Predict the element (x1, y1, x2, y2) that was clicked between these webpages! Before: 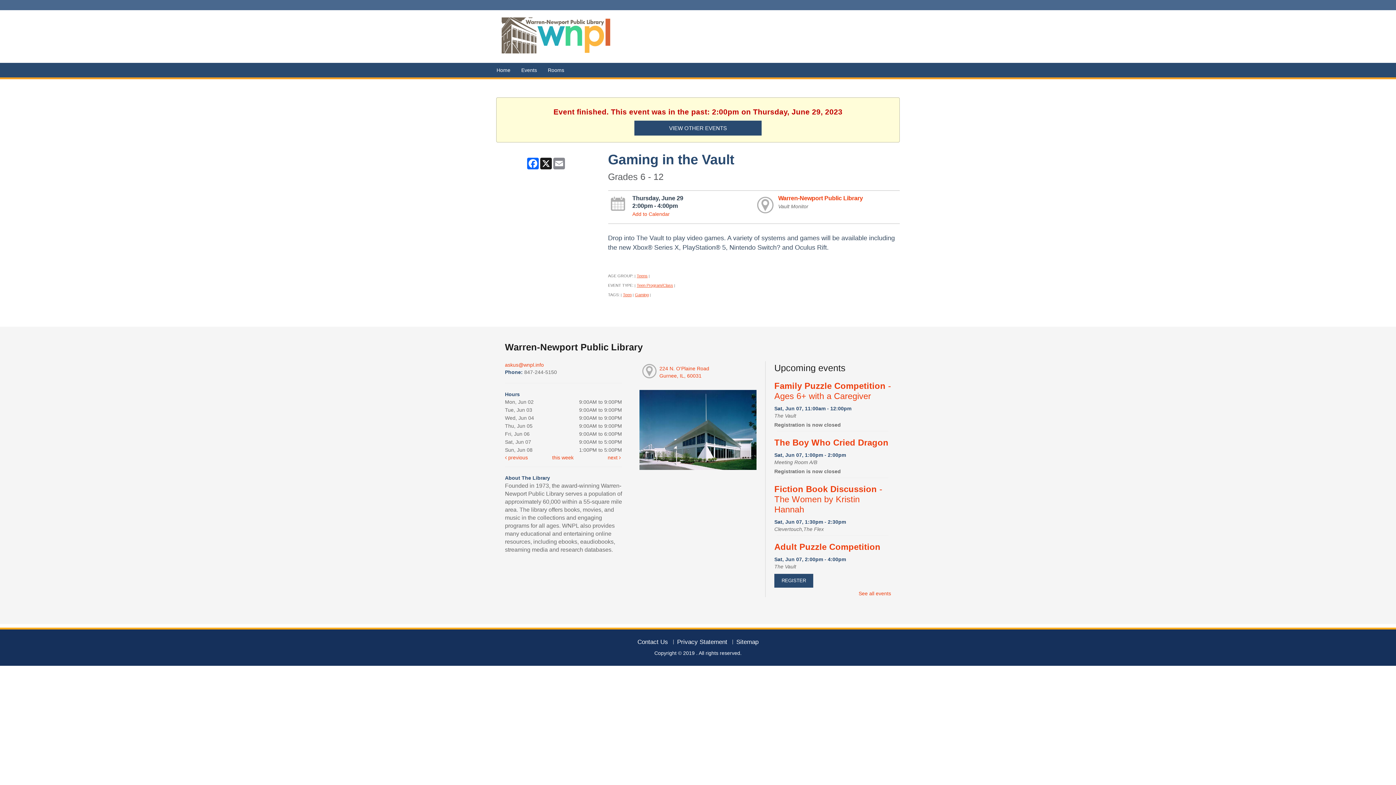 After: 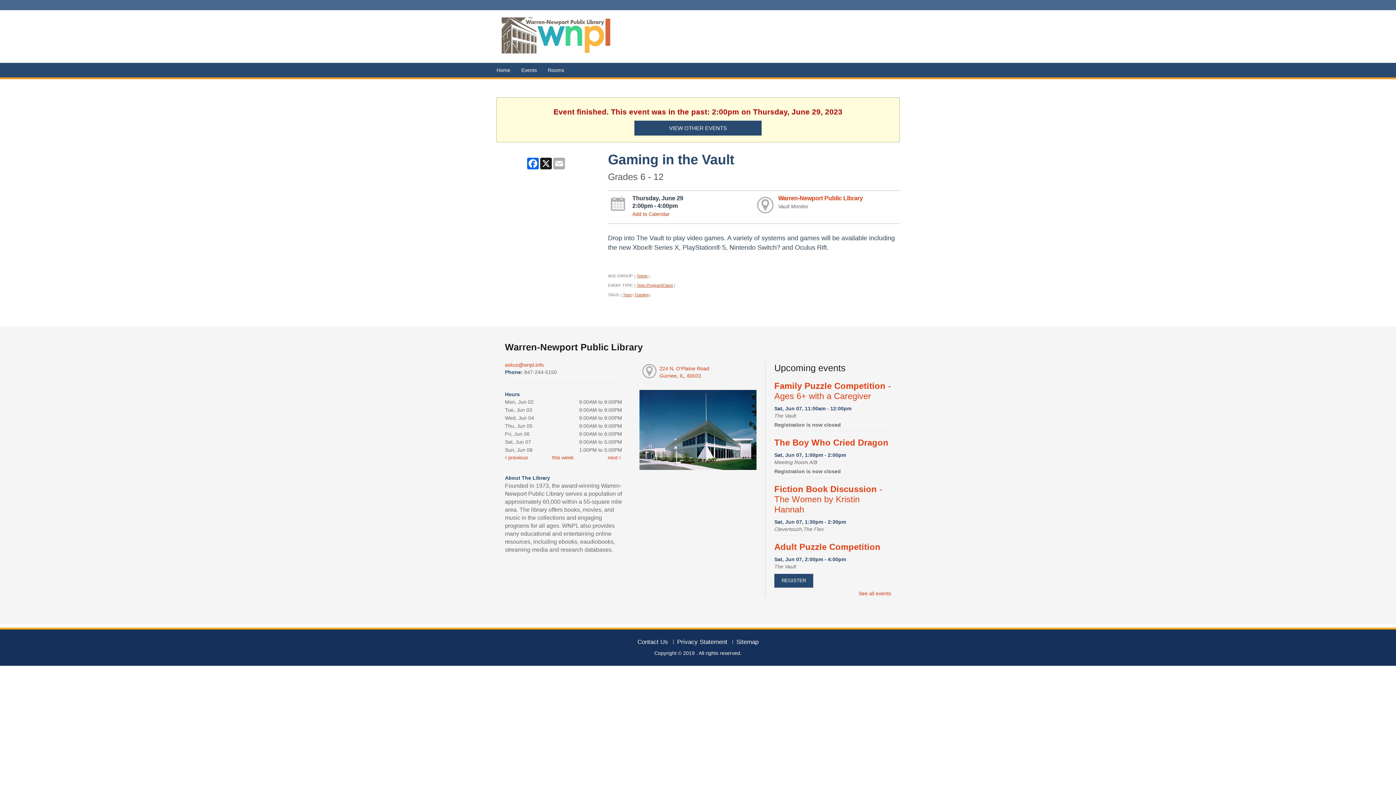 Action: label: Email bbox: (552, 157, 565, 169)